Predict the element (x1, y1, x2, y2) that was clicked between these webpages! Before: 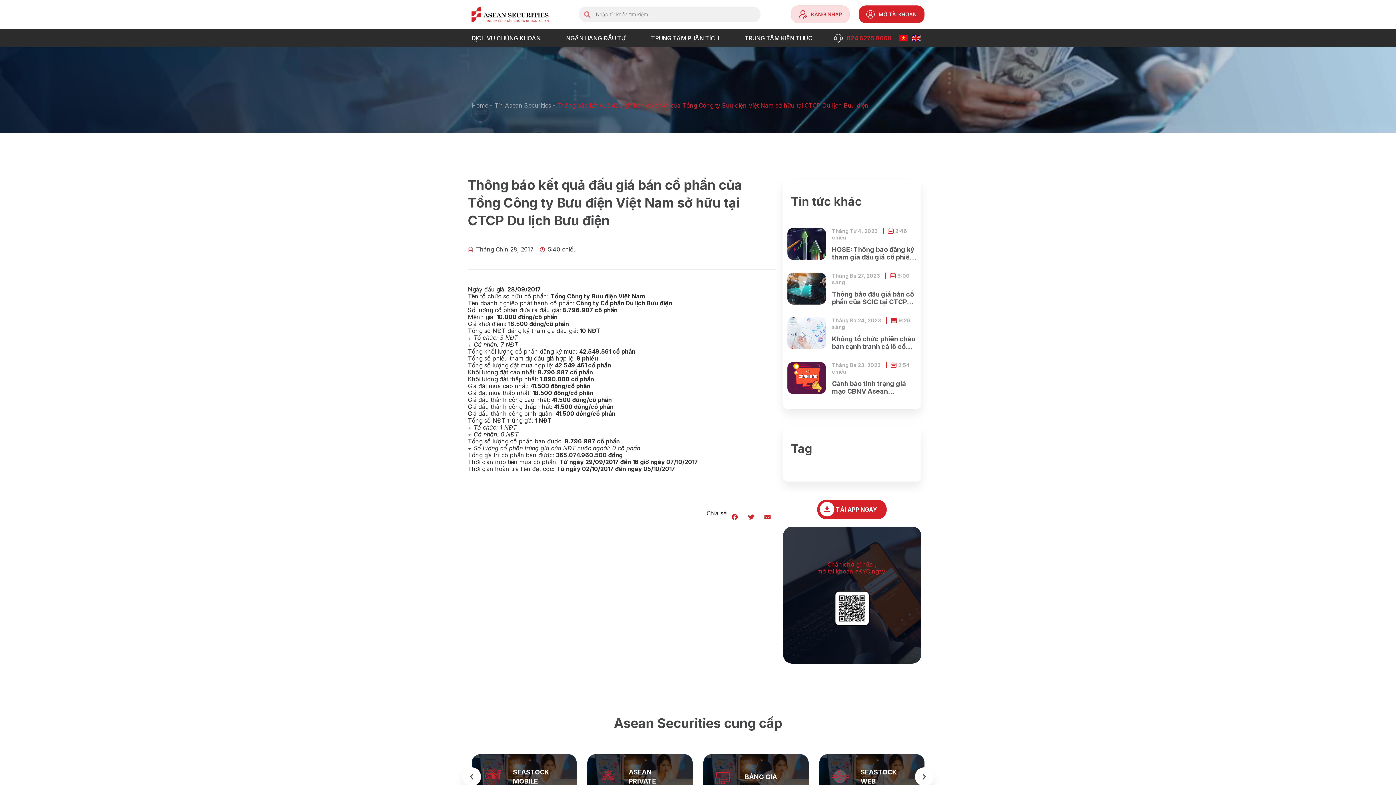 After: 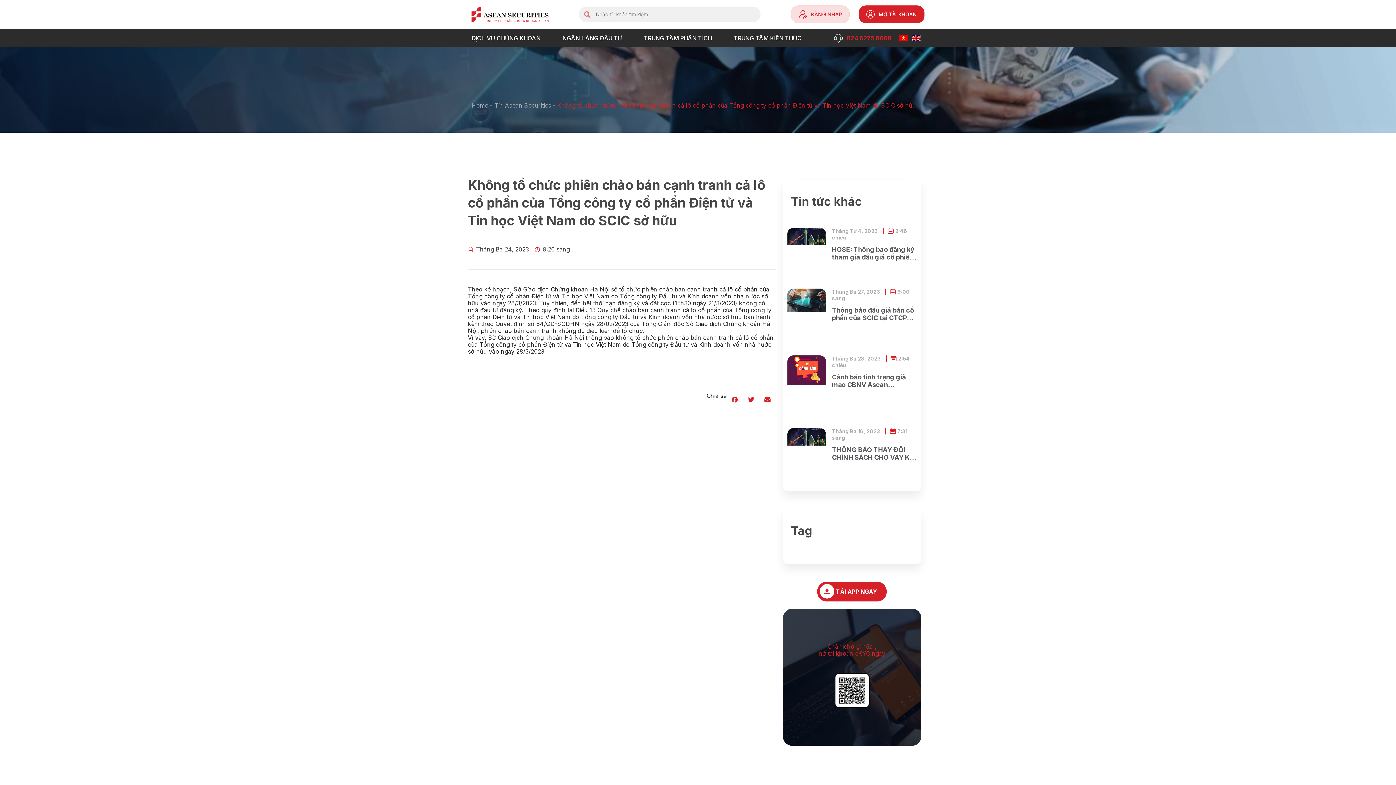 Action: bbox: (787, 317, 826, 350)